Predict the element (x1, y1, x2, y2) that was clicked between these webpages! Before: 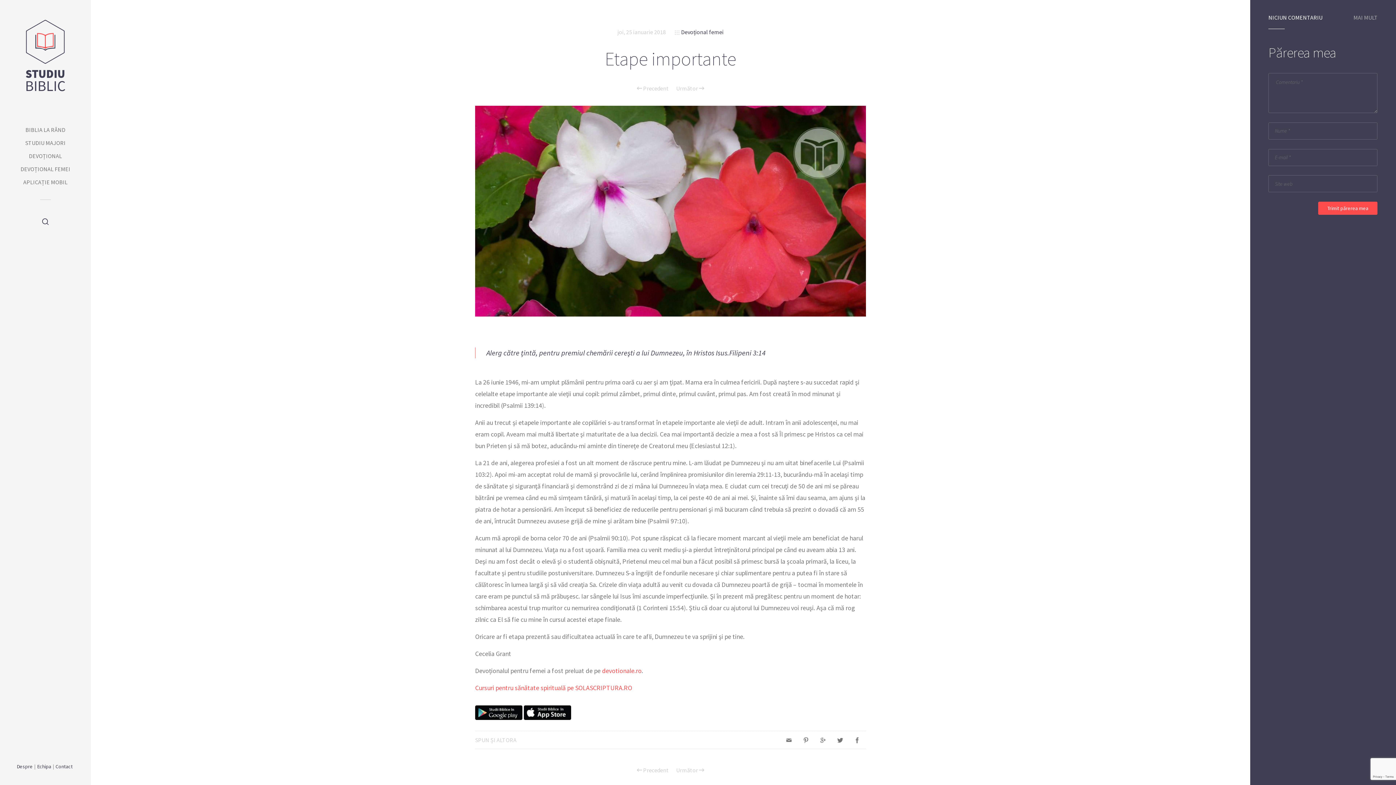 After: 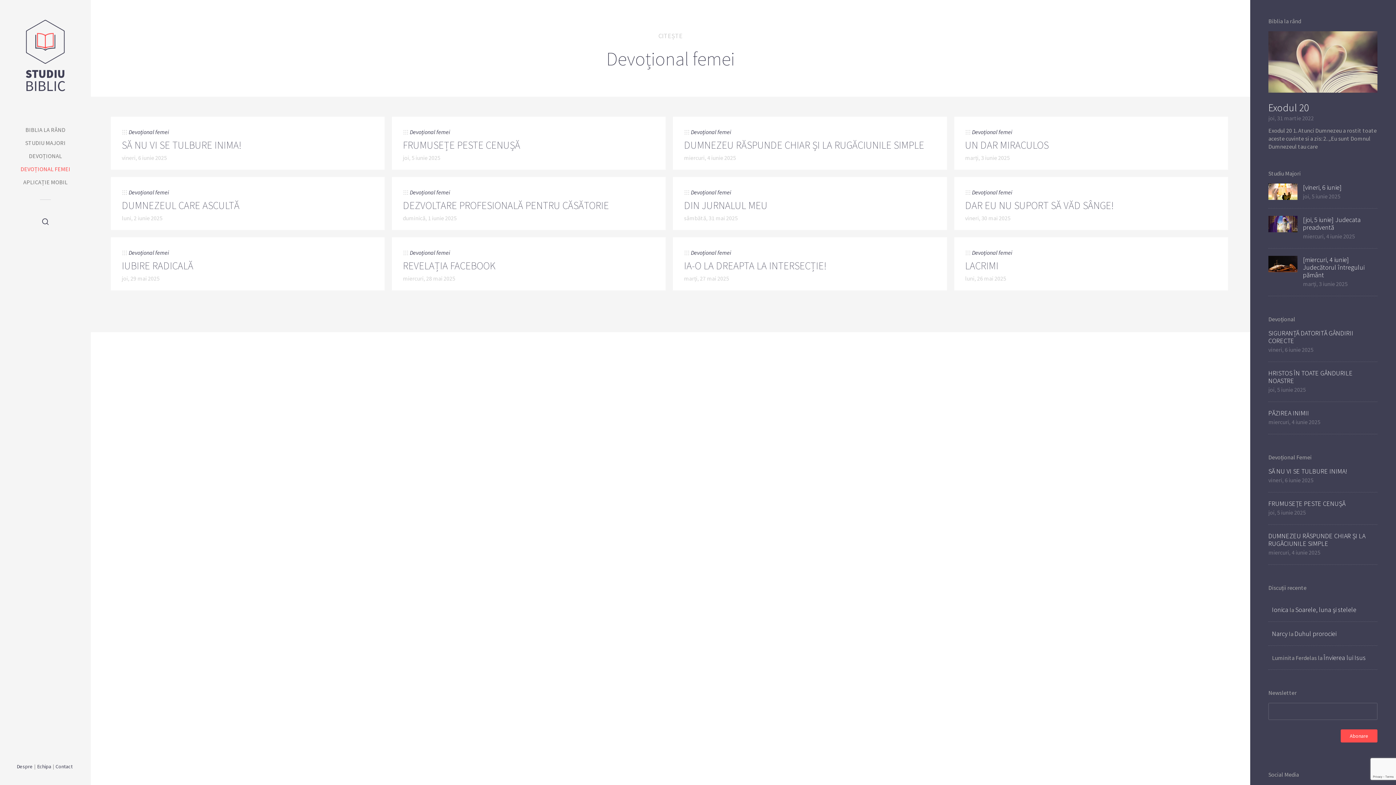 Action: label: DEVOȚIONAL FEMEI bbox: (0, 164, 90, 173)